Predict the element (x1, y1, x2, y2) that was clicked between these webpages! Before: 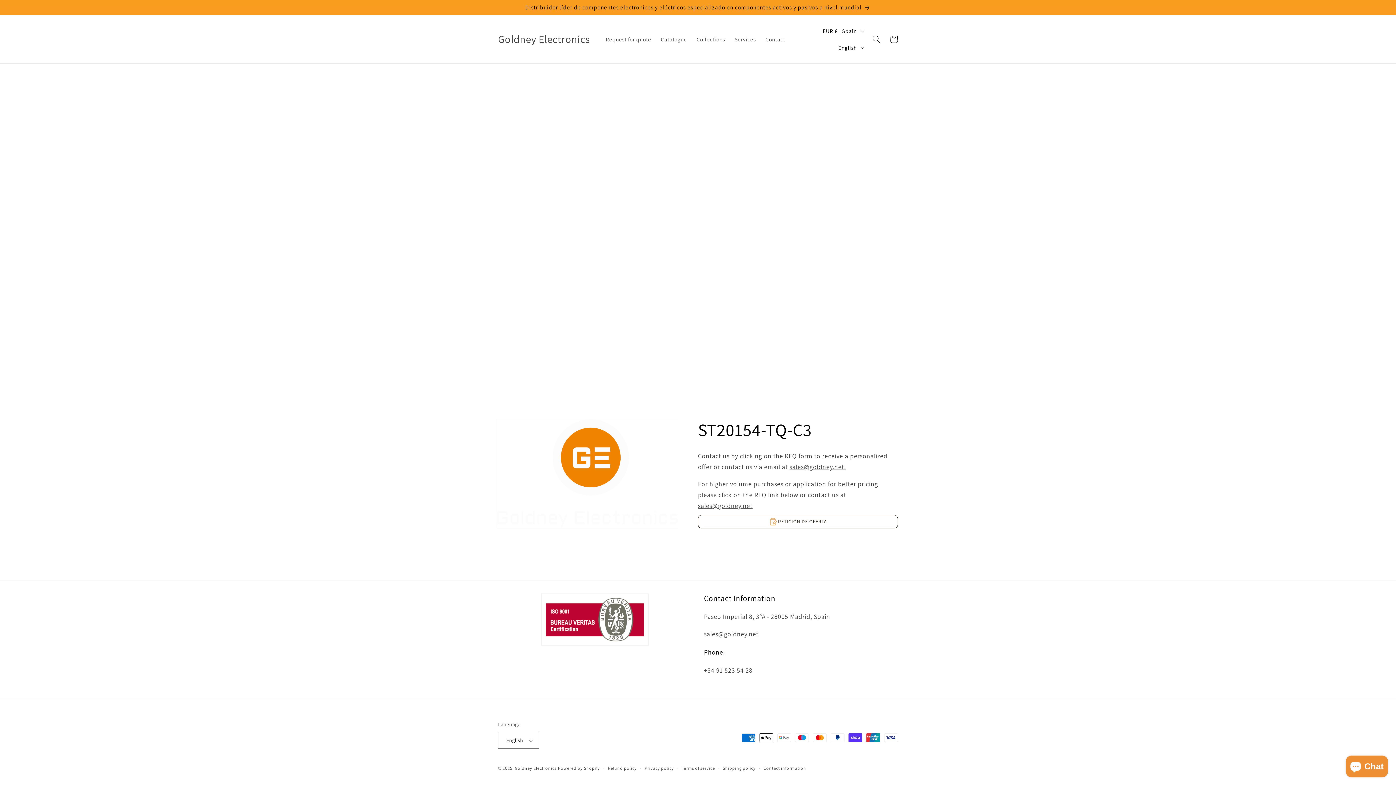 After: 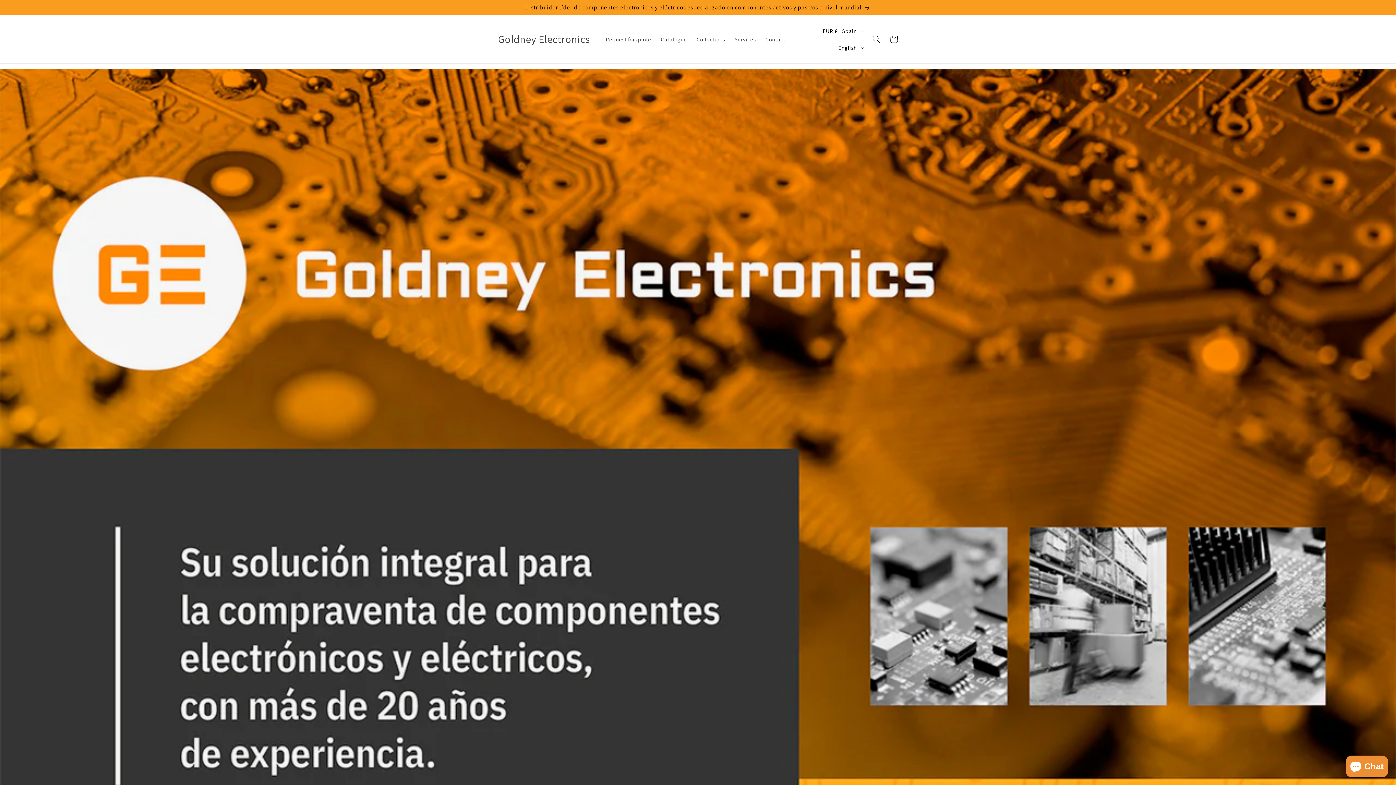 Action: bbox: (495, 31, 593, 47) label: Goldney Electronics